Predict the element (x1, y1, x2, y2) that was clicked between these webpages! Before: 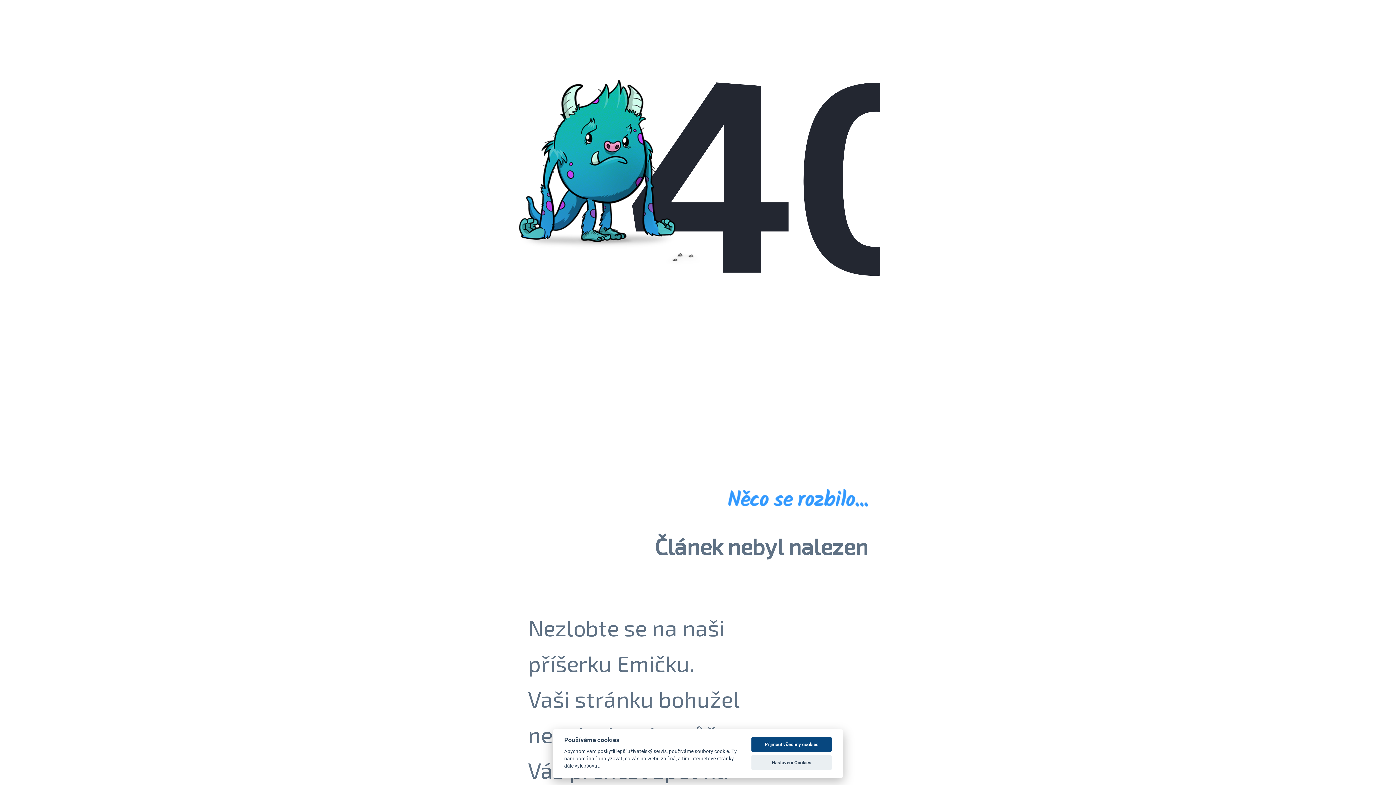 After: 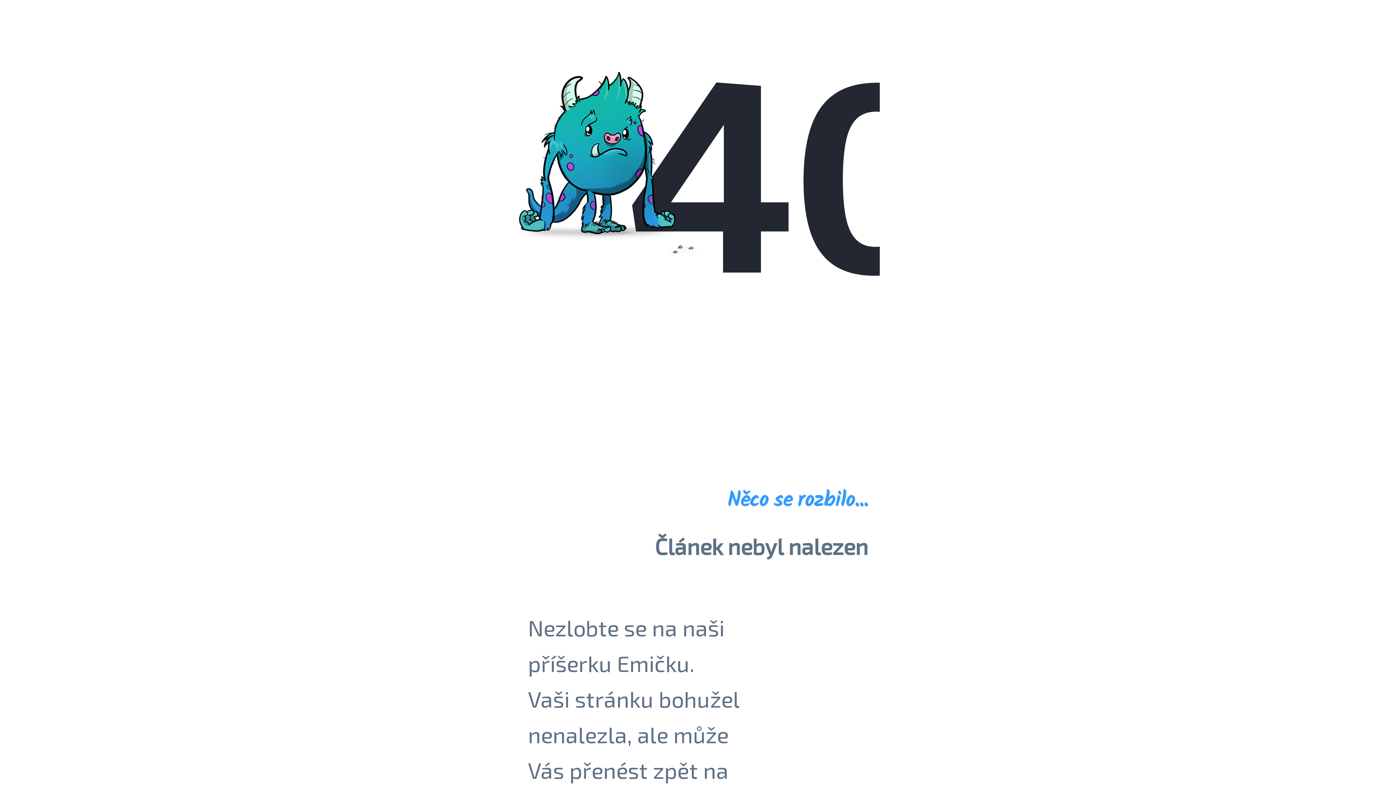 Action: label: Přijmout všechny cookies bbox: (751, 737, 832, 752)